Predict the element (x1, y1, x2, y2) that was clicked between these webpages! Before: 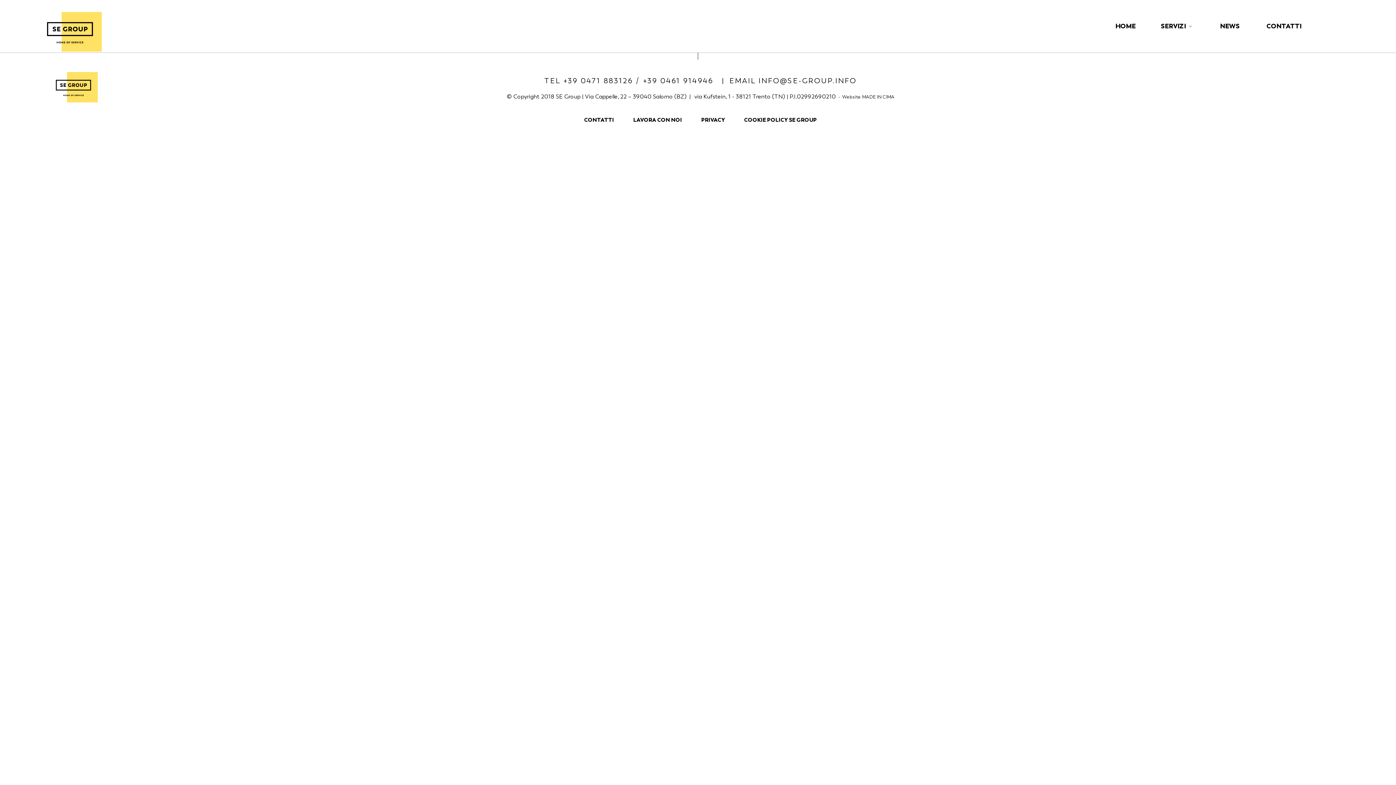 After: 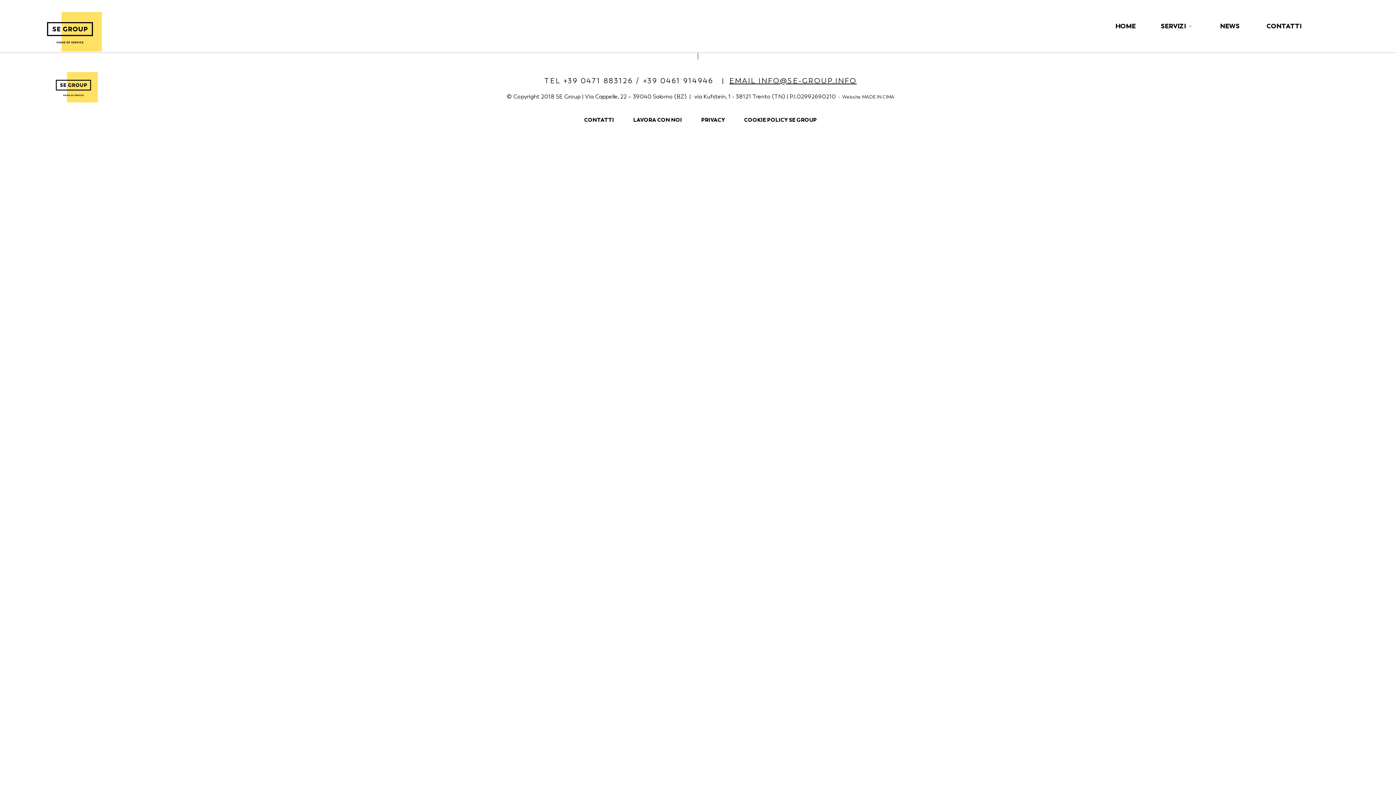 Action: bbox: (729, 76, 856, 85) label: EMAIL INFO@SE-GROUP.INFO